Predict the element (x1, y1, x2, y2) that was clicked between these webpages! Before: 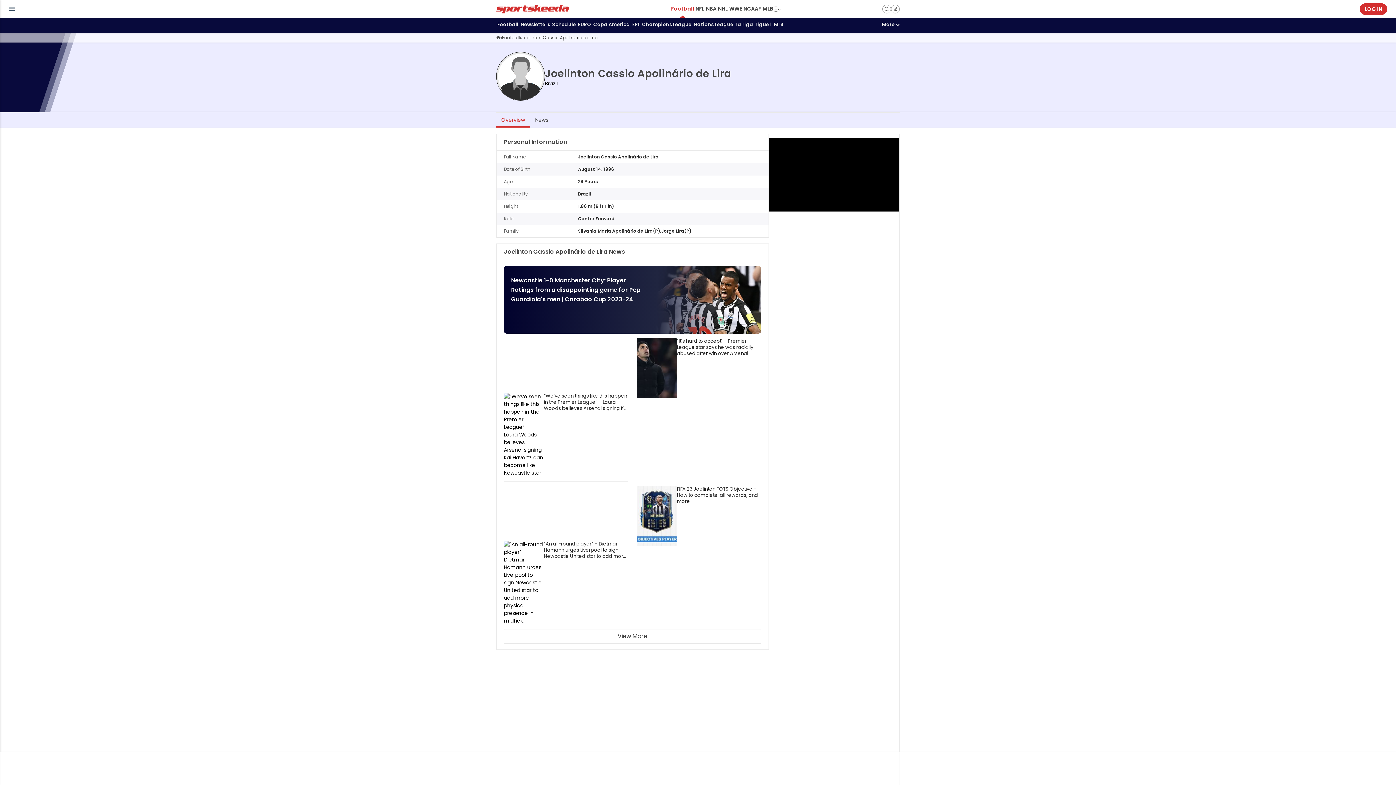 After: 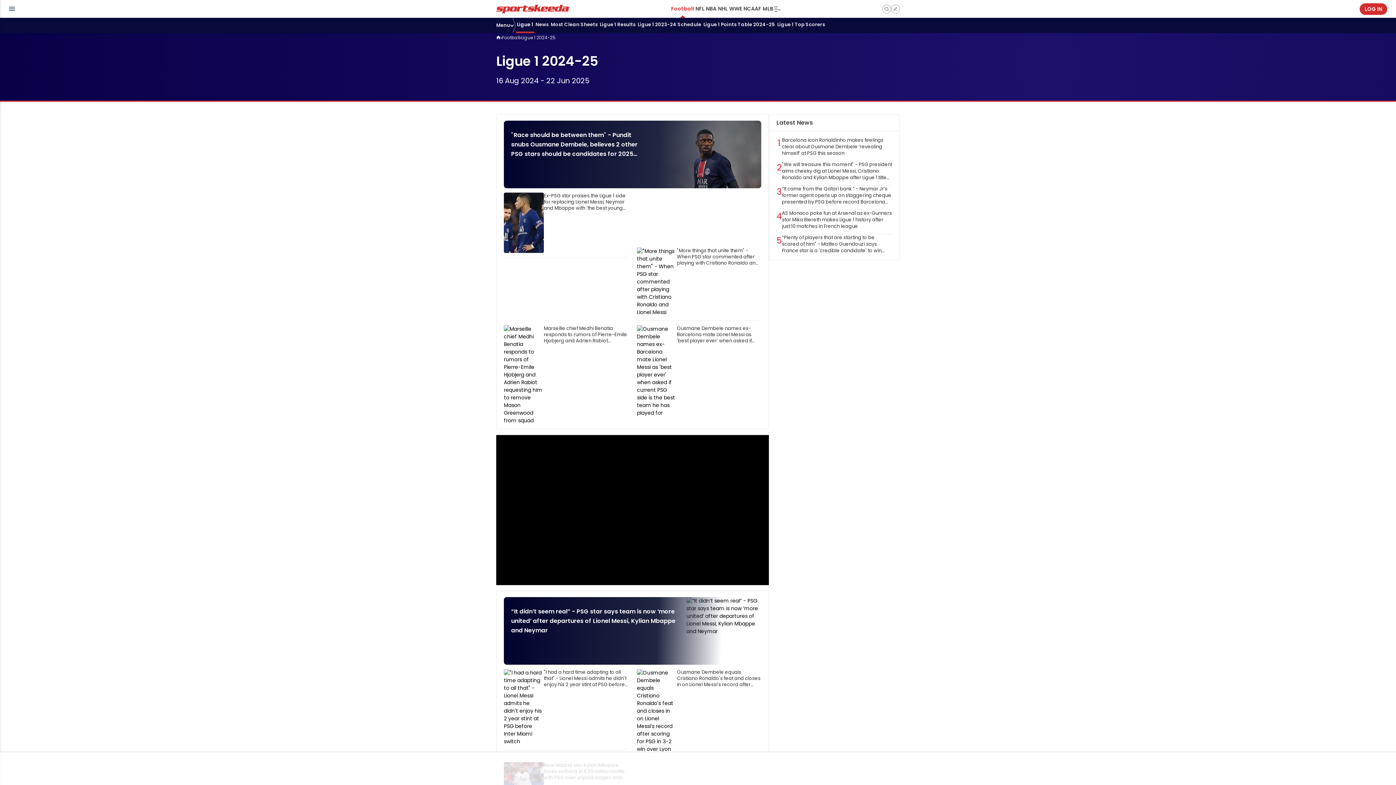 Action: bbox: (754, 17, 773, 33) label: Ligue 1